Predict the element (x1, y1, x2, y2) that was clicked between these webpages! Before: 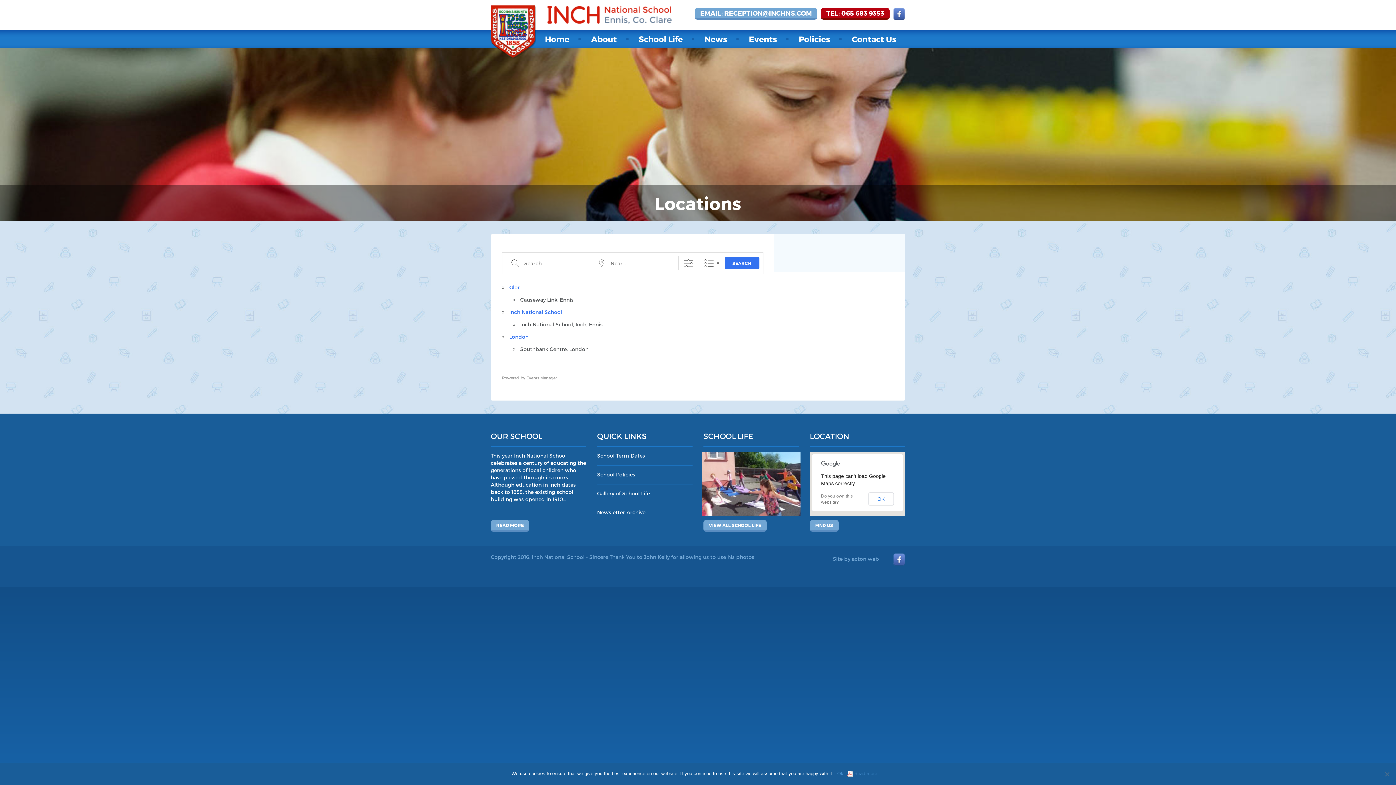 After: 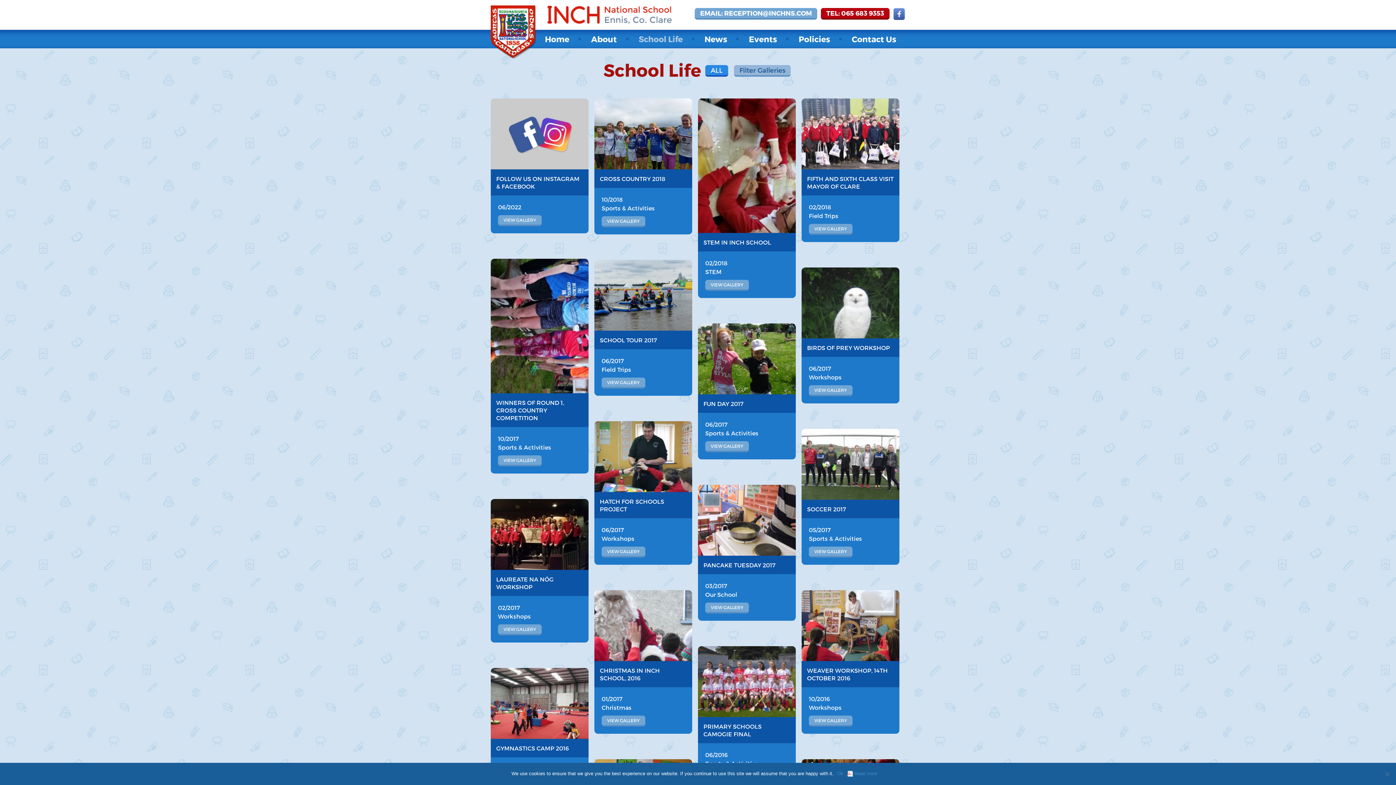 Action: label: Gallery of School Life bbox: (597, 490, 650, 496)